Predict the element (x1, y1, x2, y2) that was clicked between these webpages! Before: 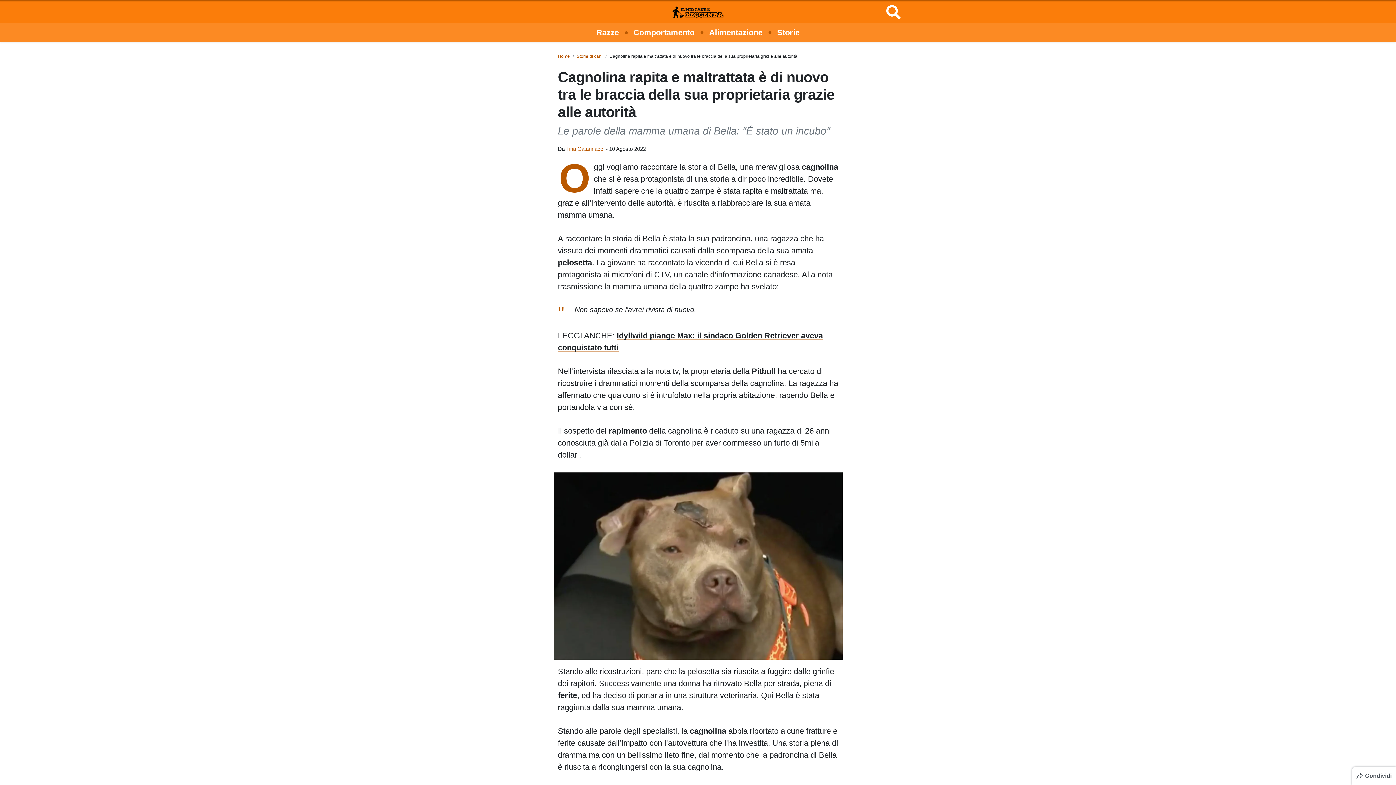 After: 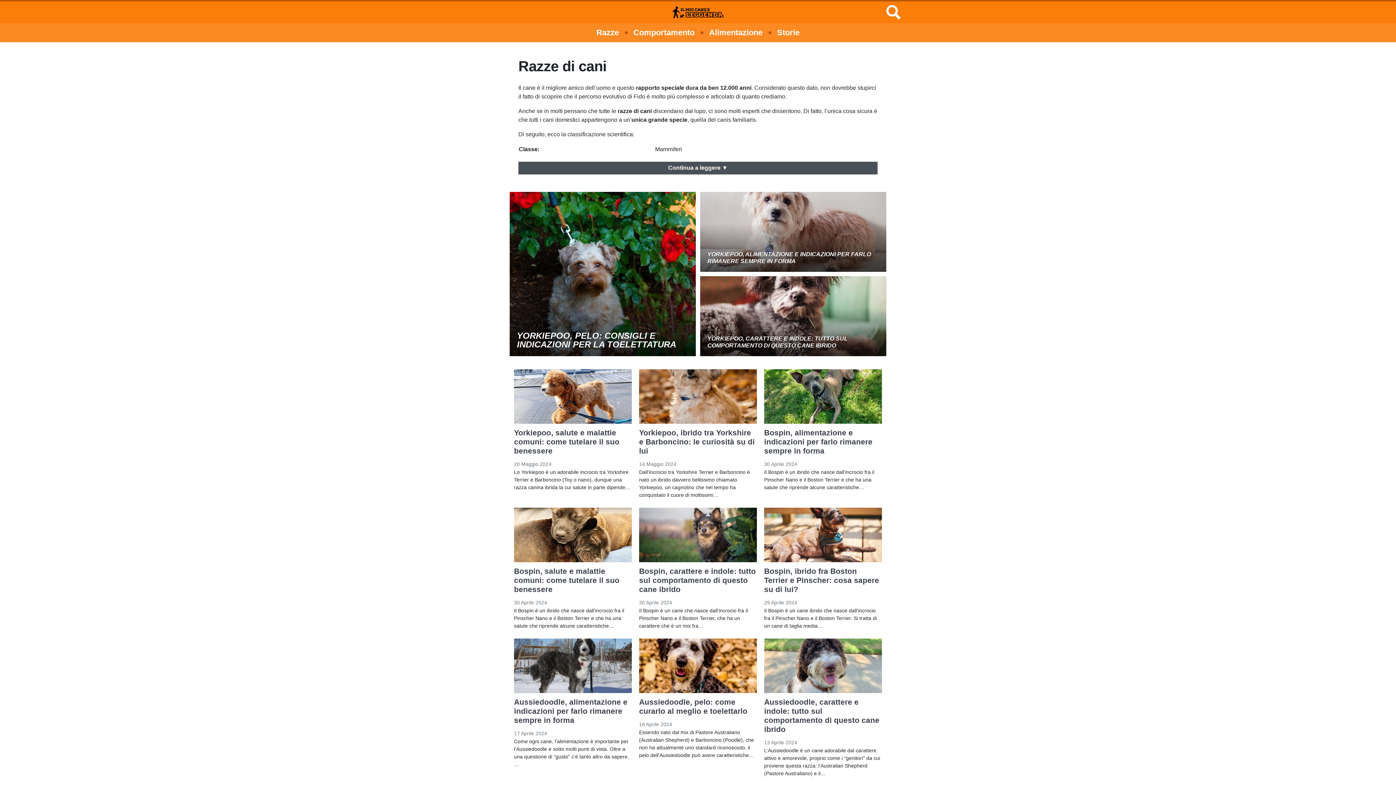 Action: label: Razze bbox: (596, 23, 619, 42)